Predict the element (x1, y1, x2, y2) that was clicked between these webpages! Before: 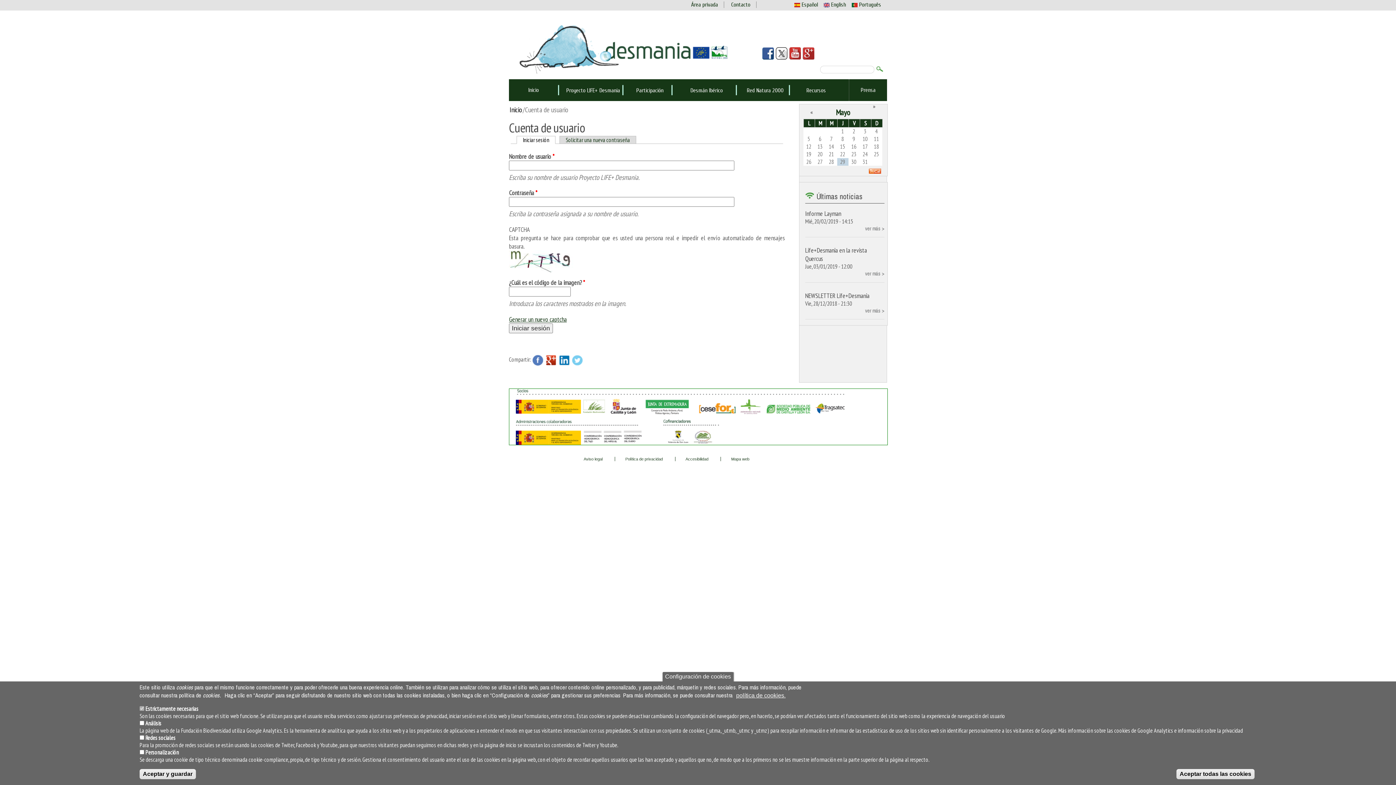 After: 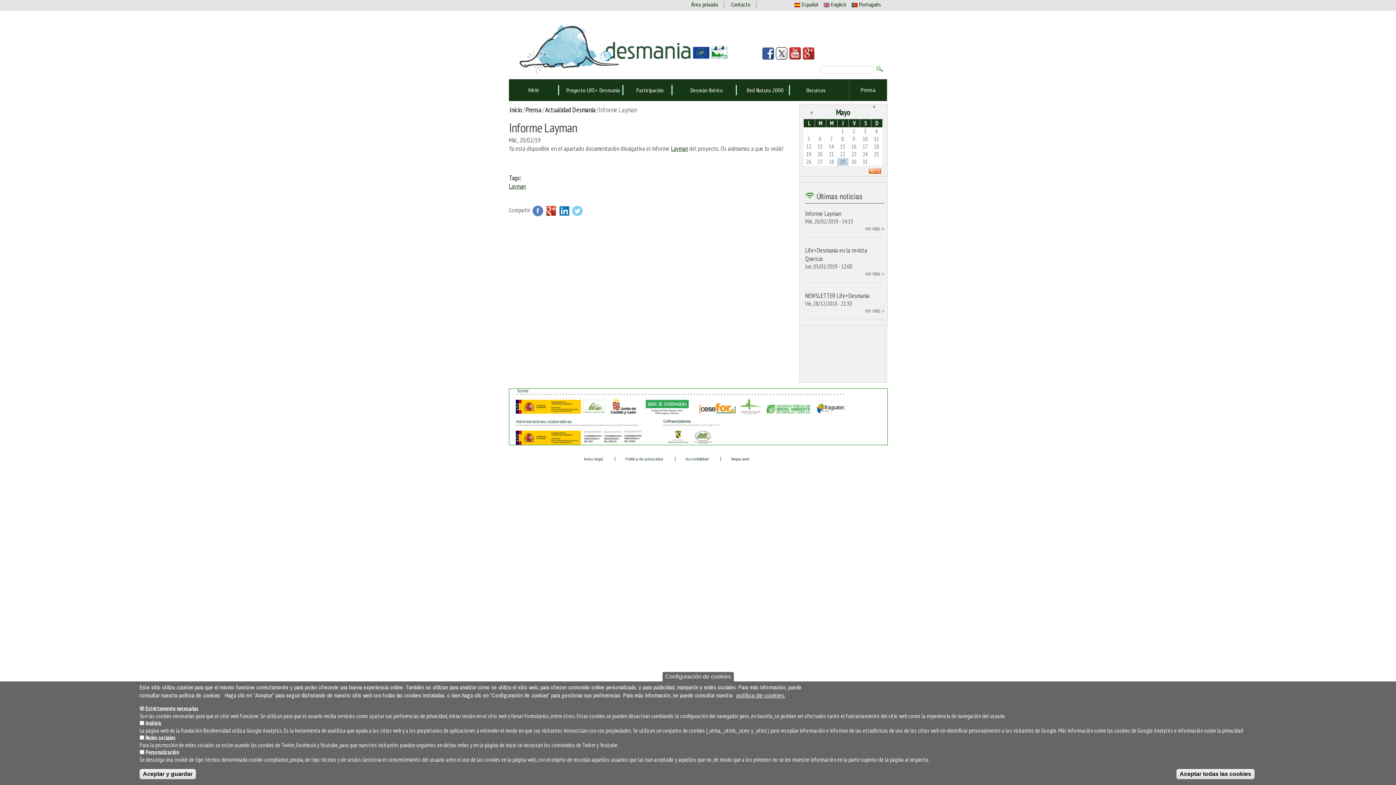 Action: label: Informe Layman bbox: (805, 209, 841, 217)